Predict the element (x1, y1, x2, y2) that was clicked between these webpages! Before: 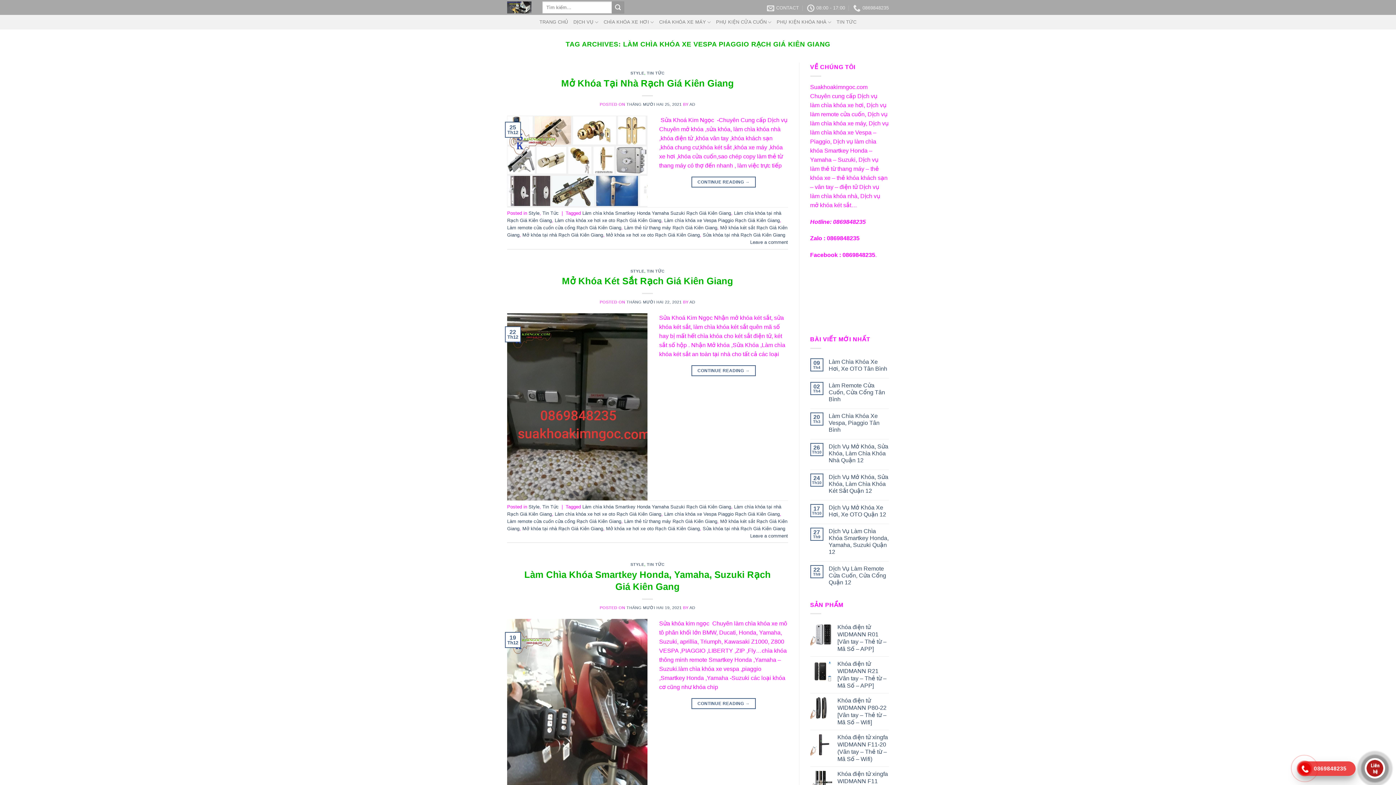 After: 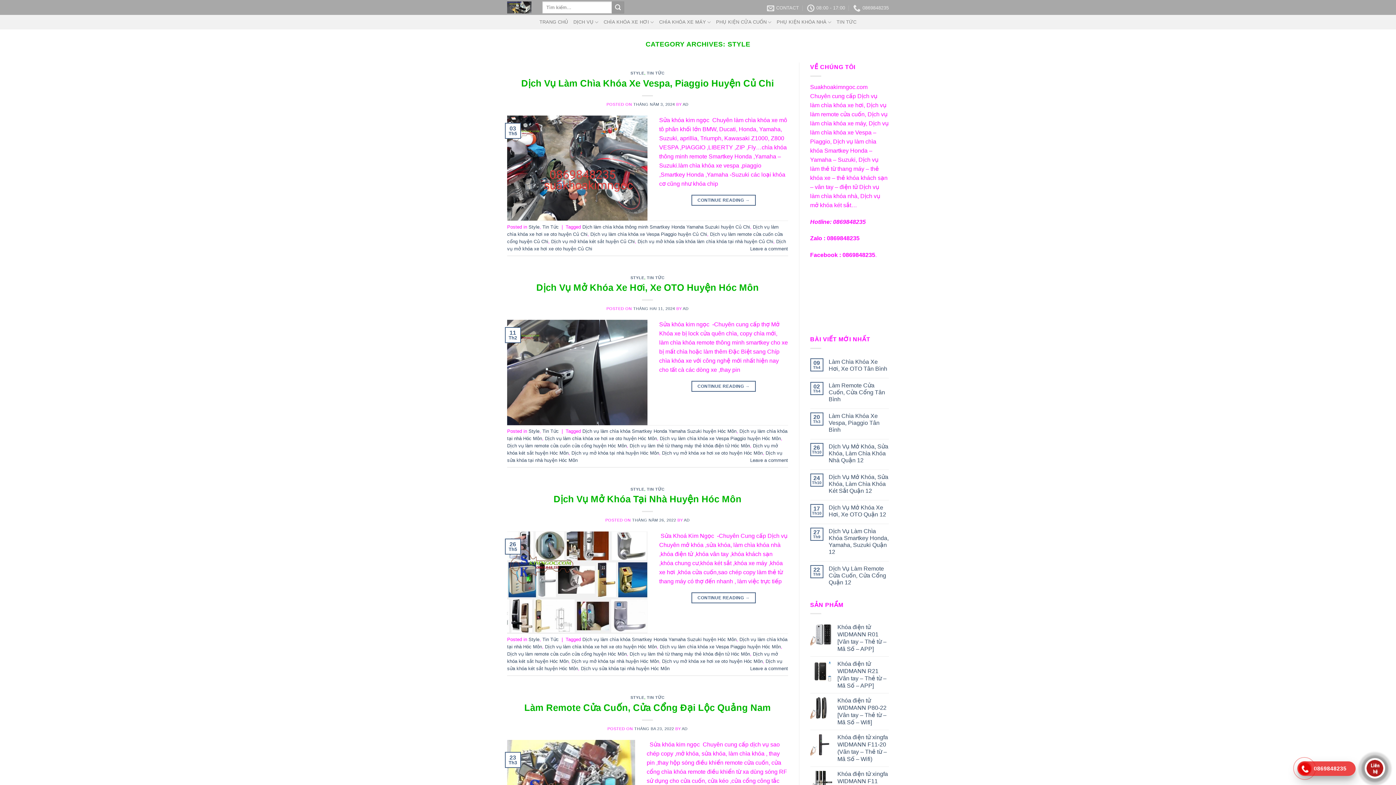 Action: bbox: (528, 605, 539, 611) label: Style